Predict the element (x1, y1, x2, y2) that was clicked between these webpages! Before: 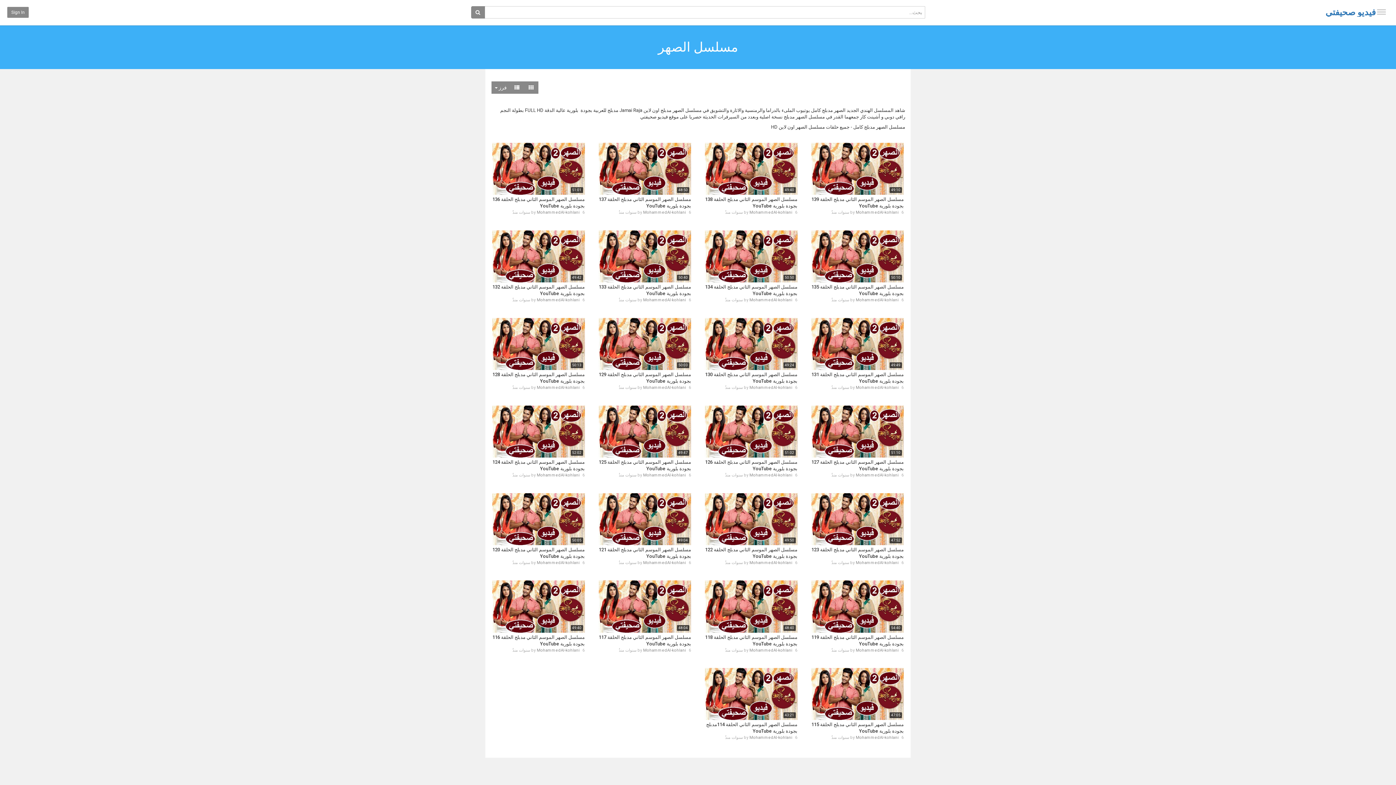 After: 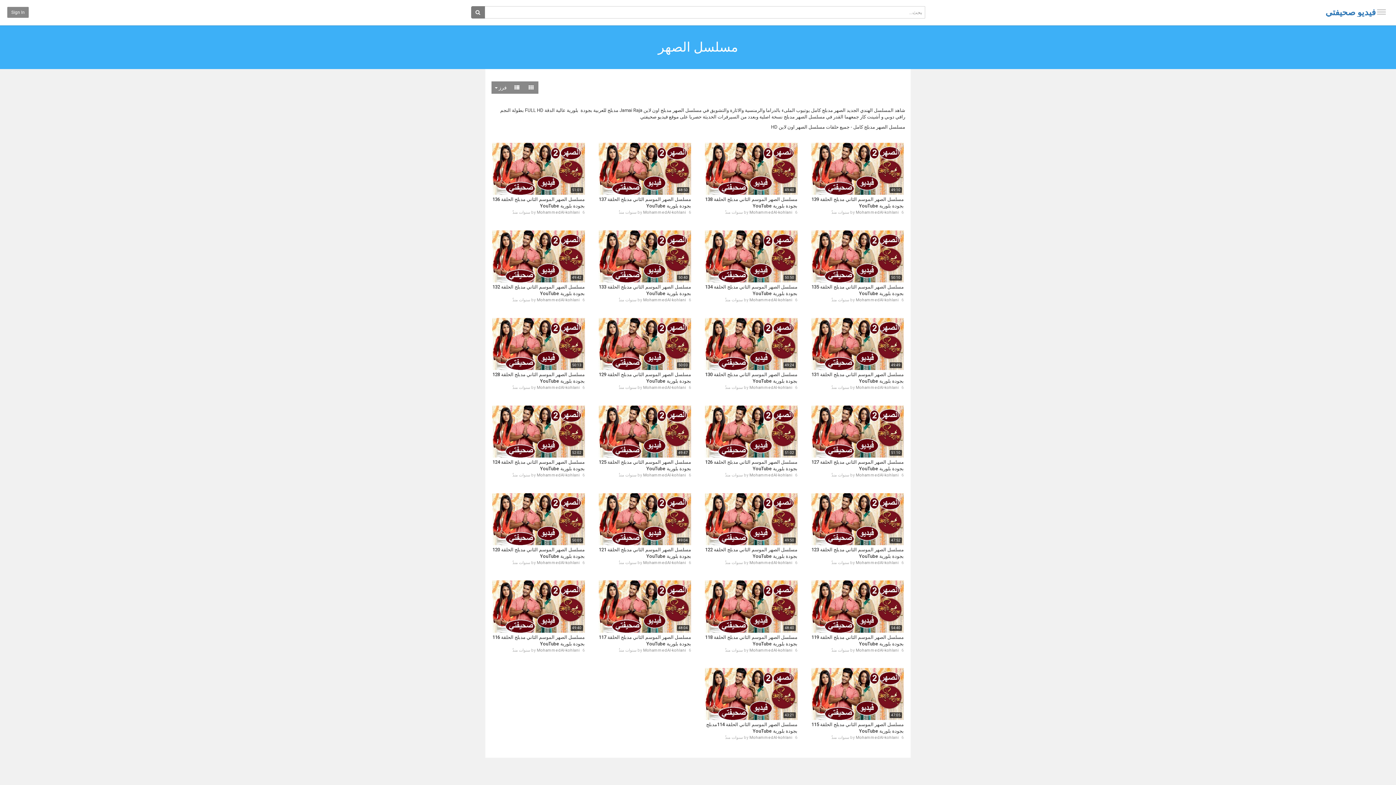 Action: bbox: (471, 6, 485, 18)